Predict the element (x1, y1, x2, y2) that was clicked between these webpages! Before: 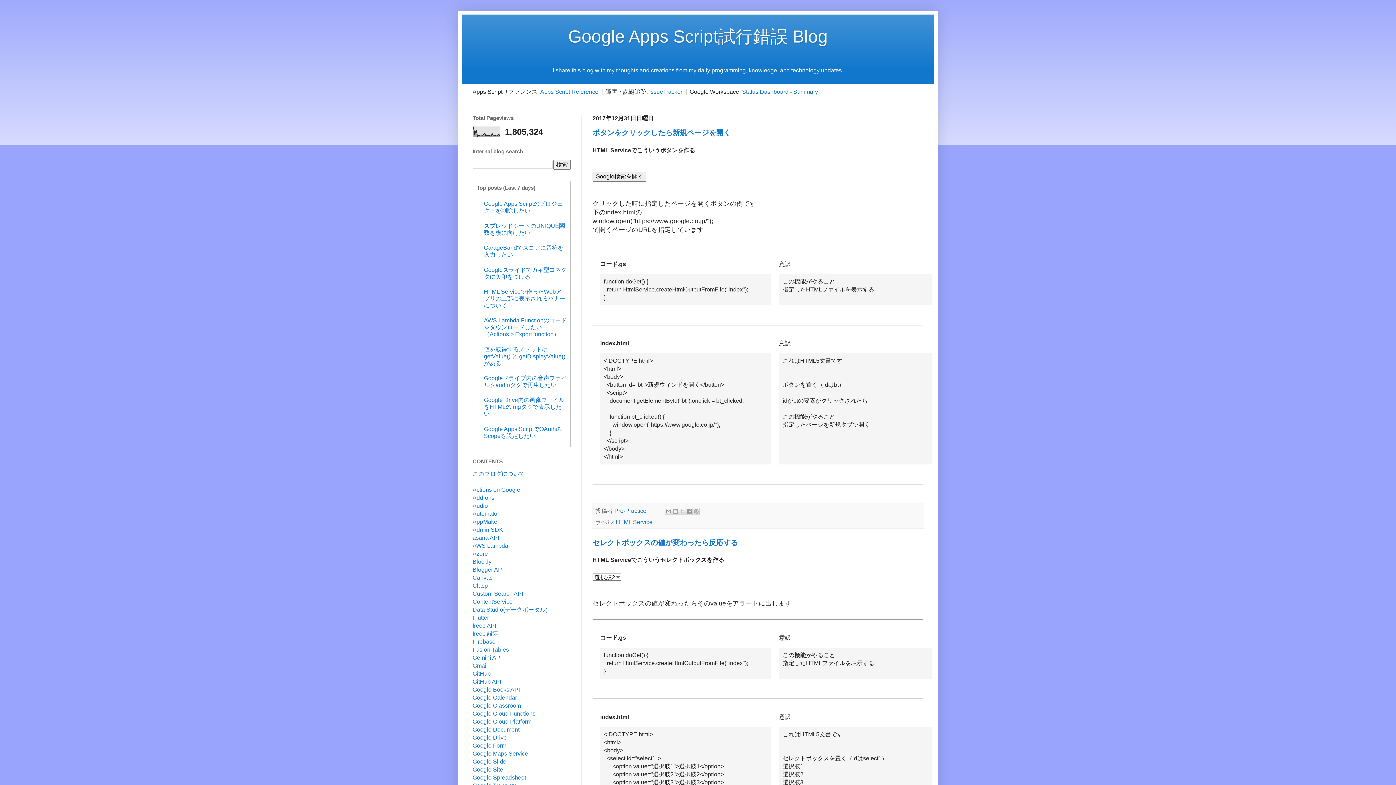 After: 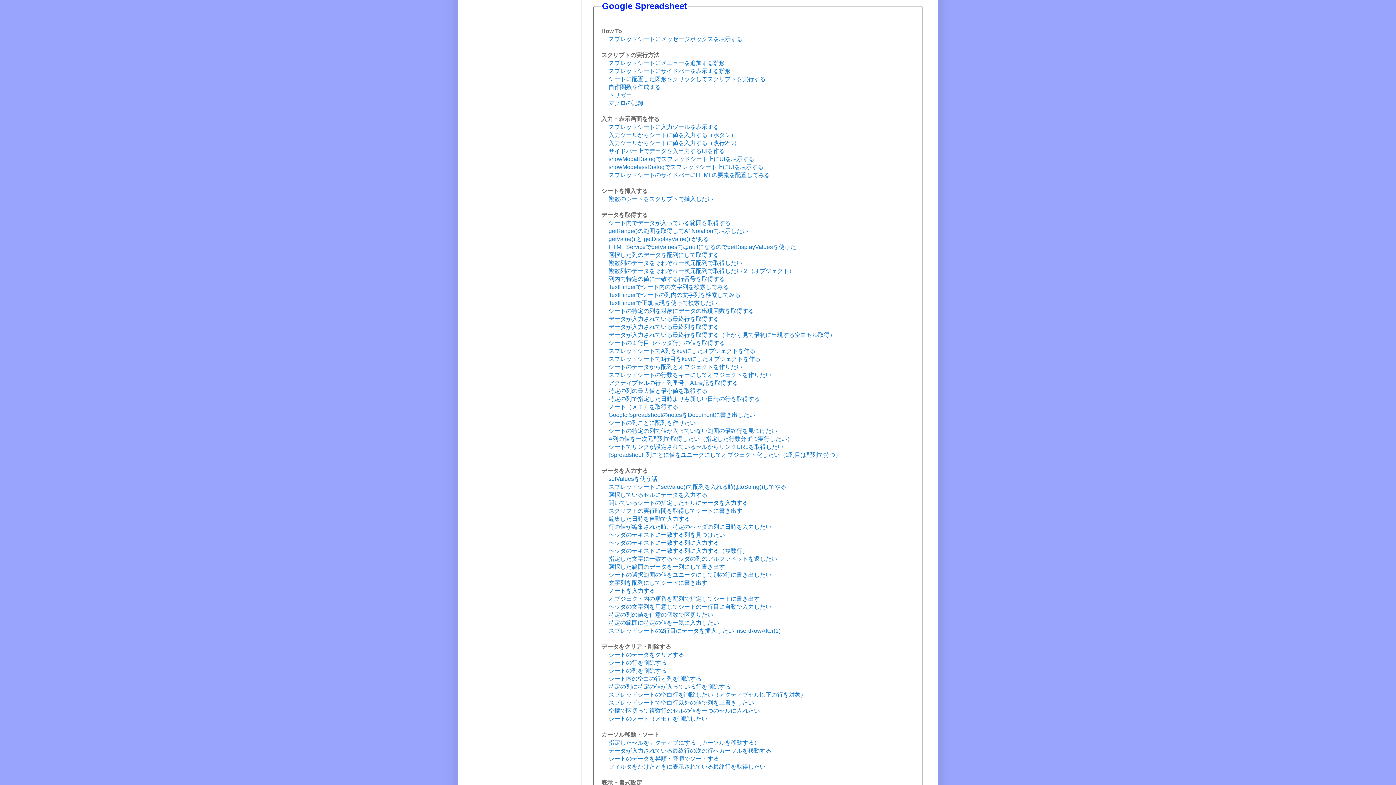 Action: bbox: (472, 774, 526, 781) label: Google Spreadsheet